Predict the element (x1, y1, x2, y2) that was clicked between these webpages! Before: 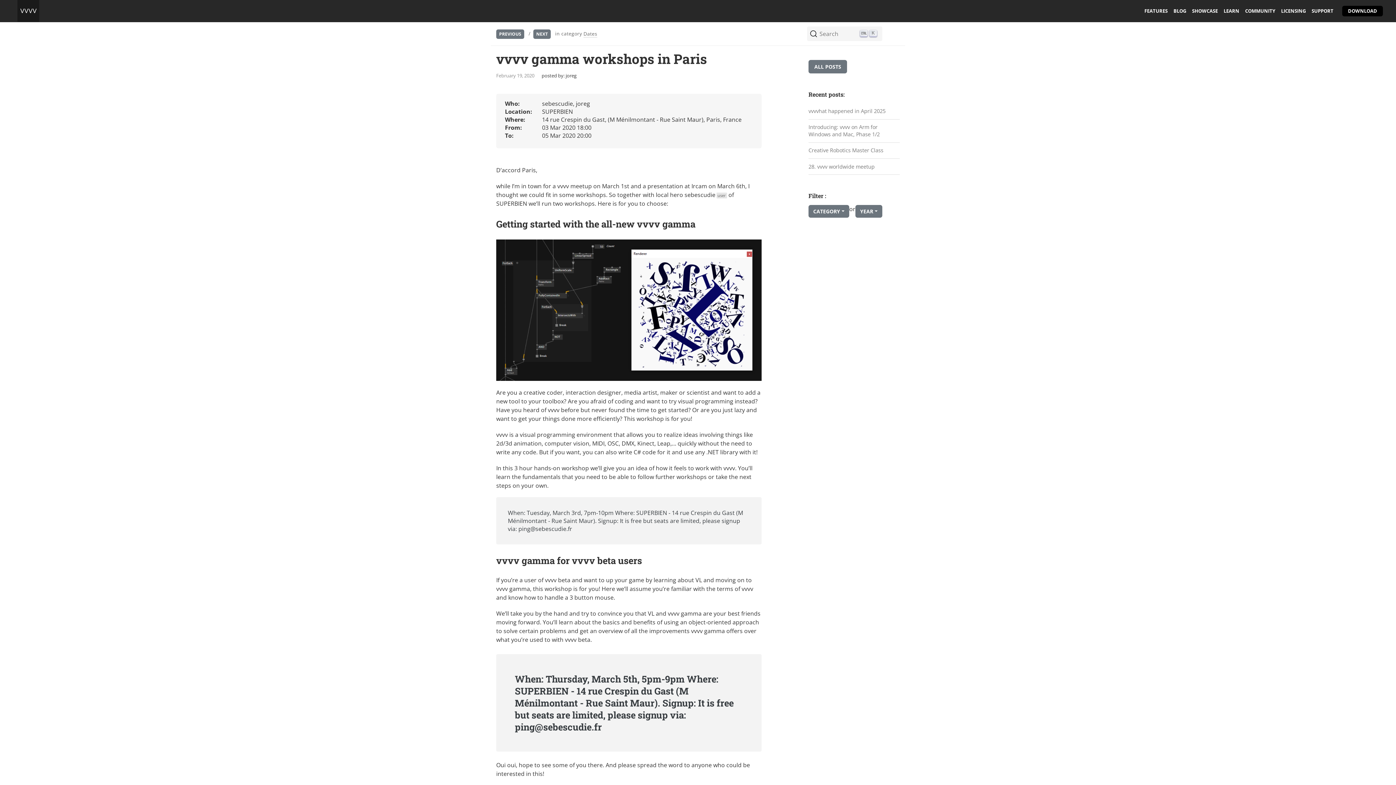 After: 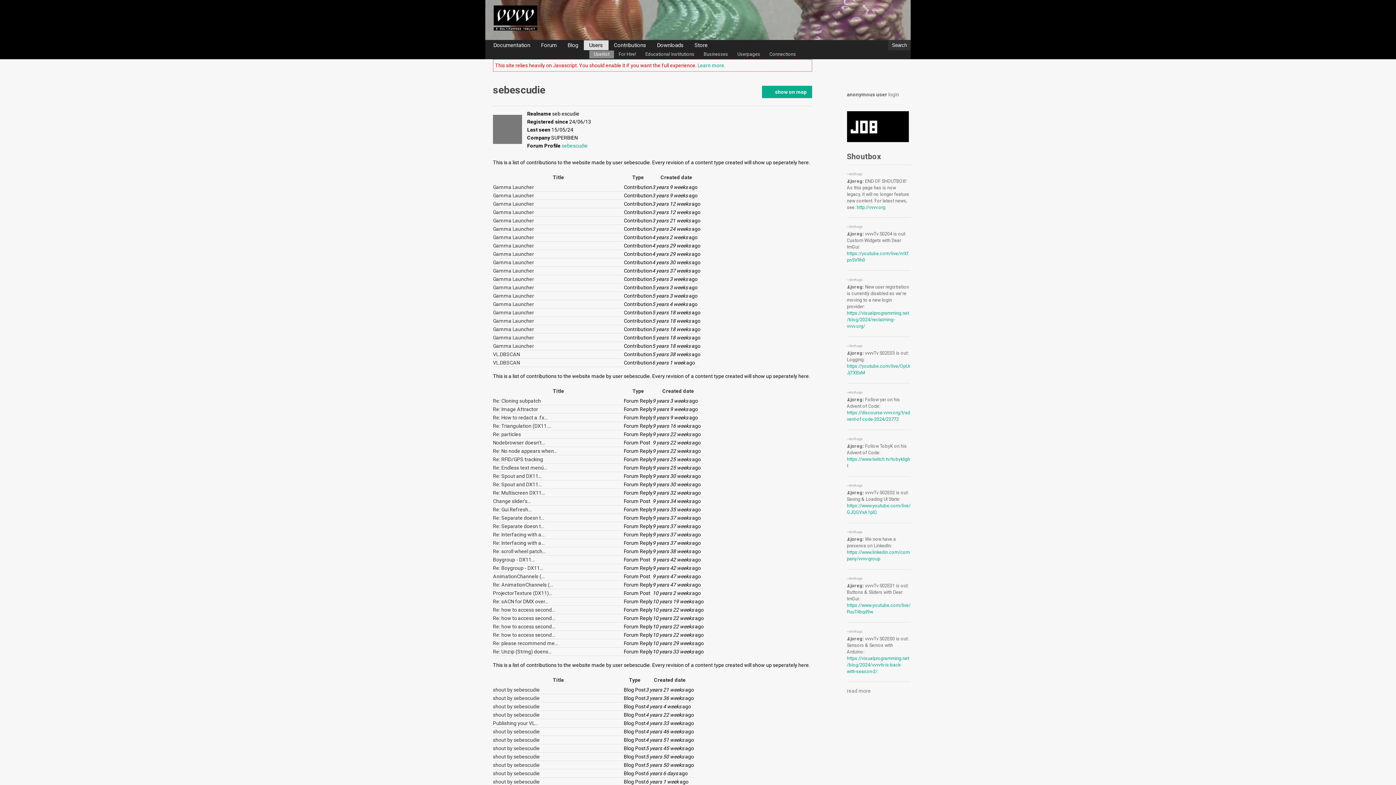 Action: label: sebescudieuser bbox: (684, 190, 727, 198)